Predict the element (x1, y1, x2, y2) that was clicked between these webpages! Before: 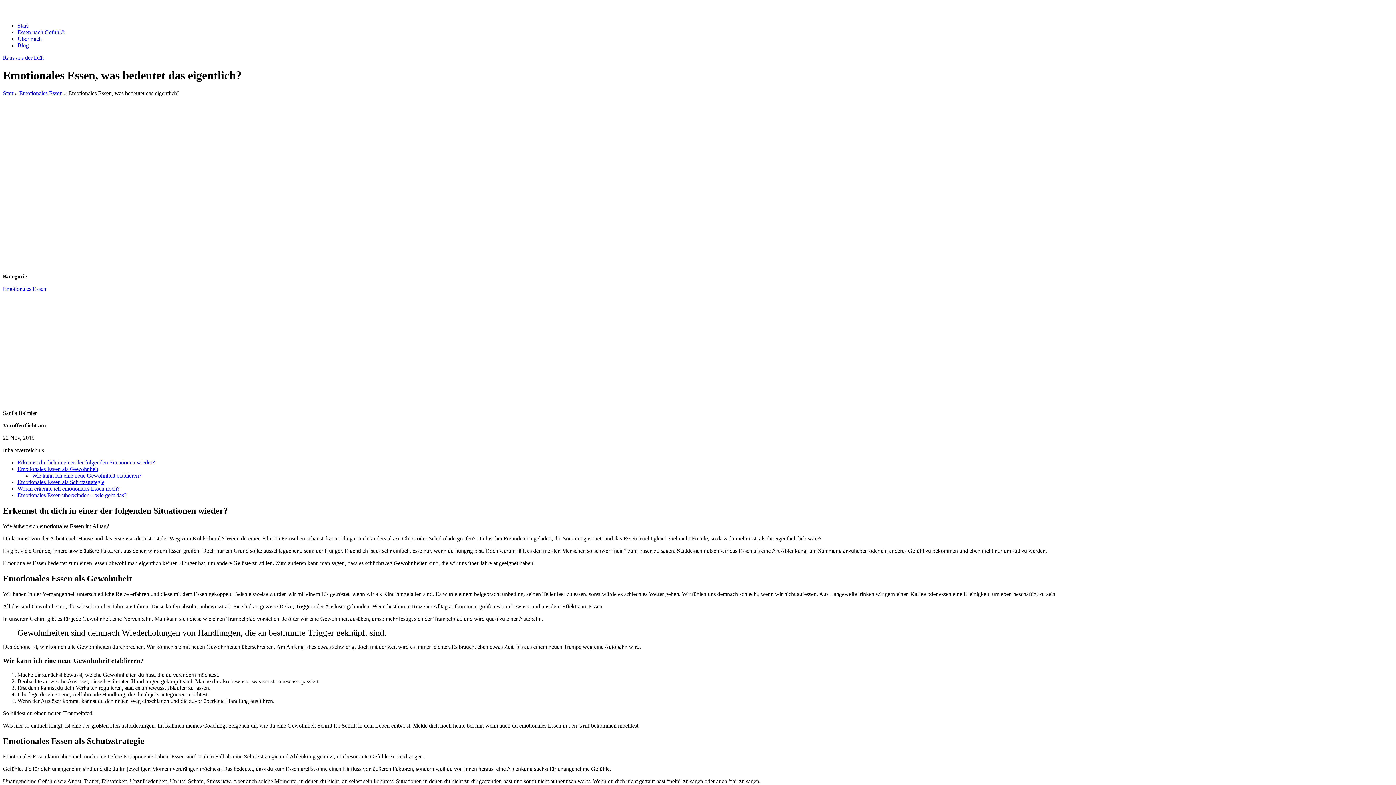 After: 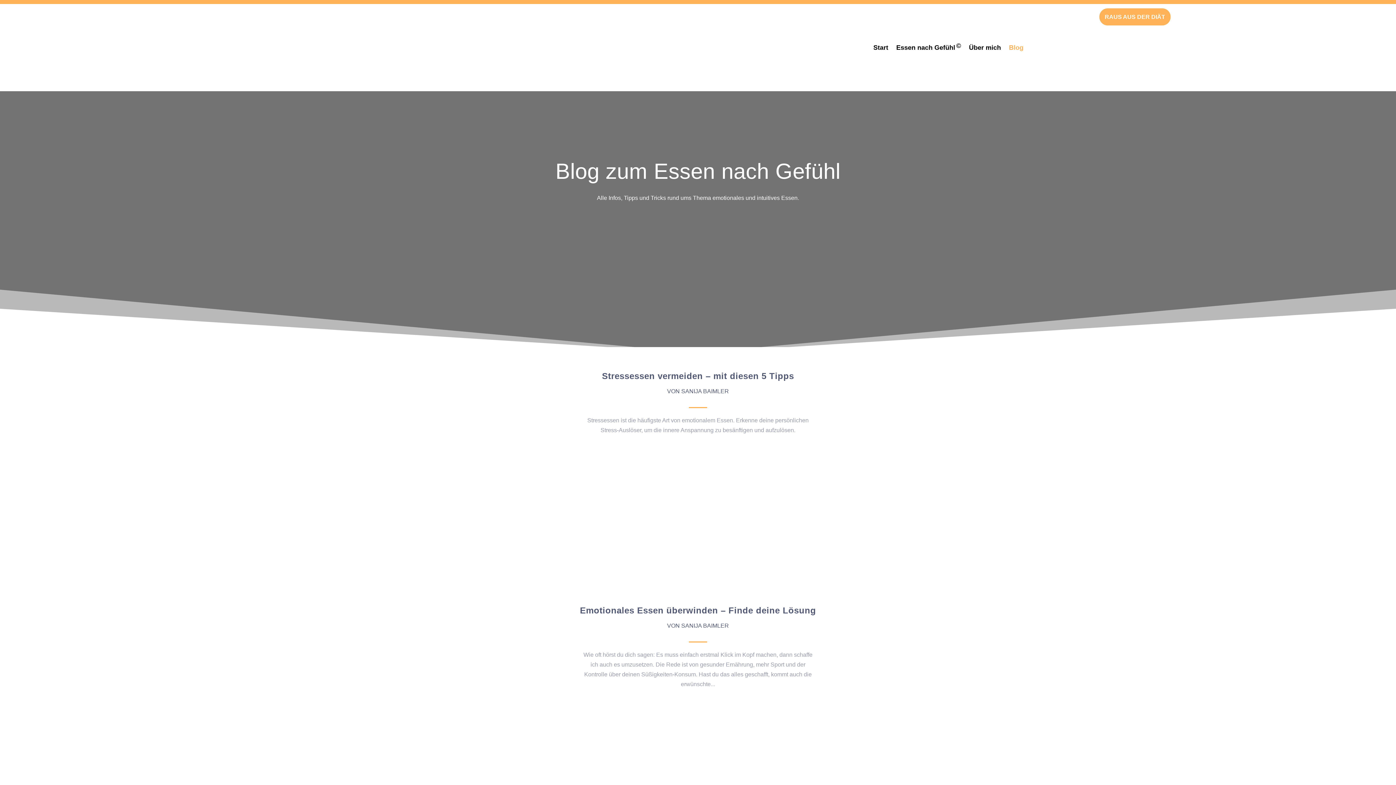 Action: bbox: (17, 42, 28, 48) label: Blog